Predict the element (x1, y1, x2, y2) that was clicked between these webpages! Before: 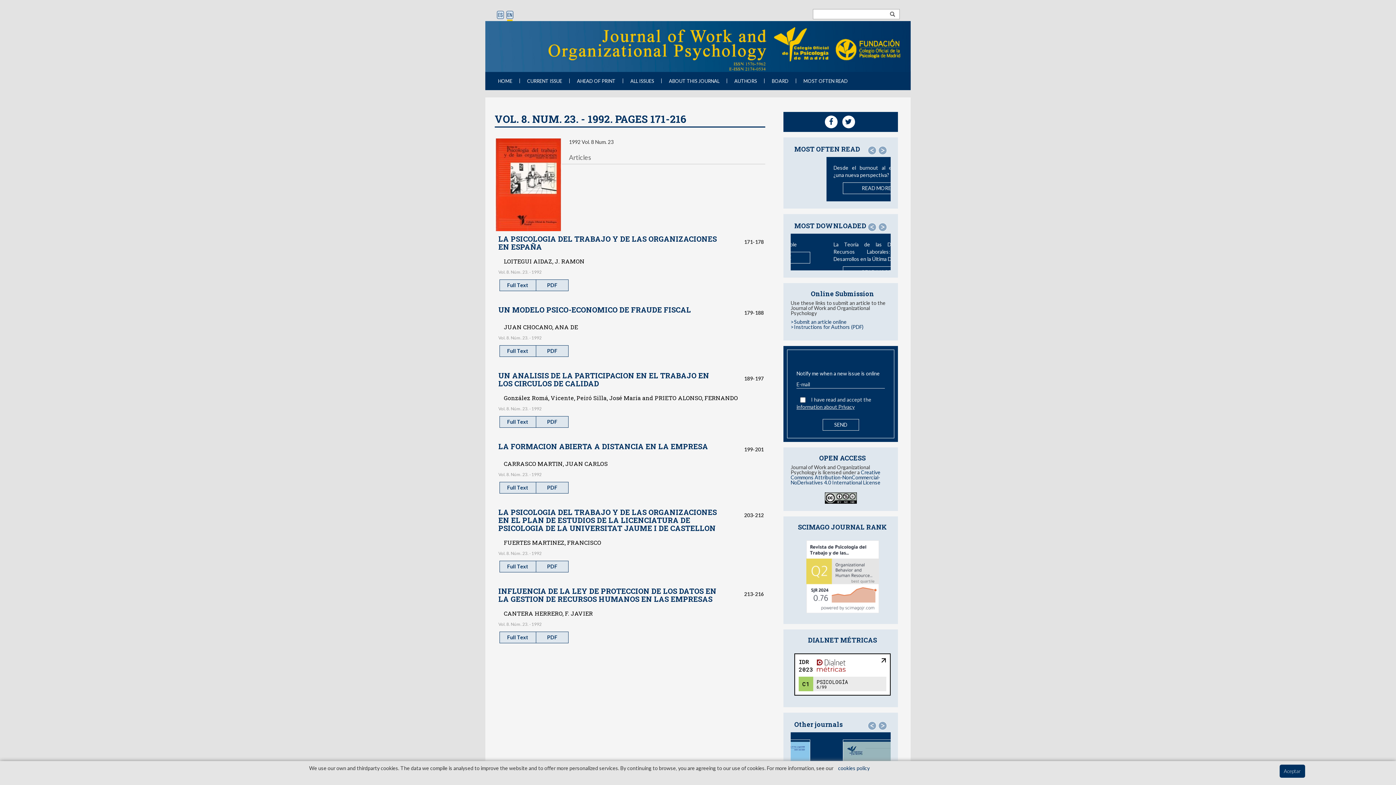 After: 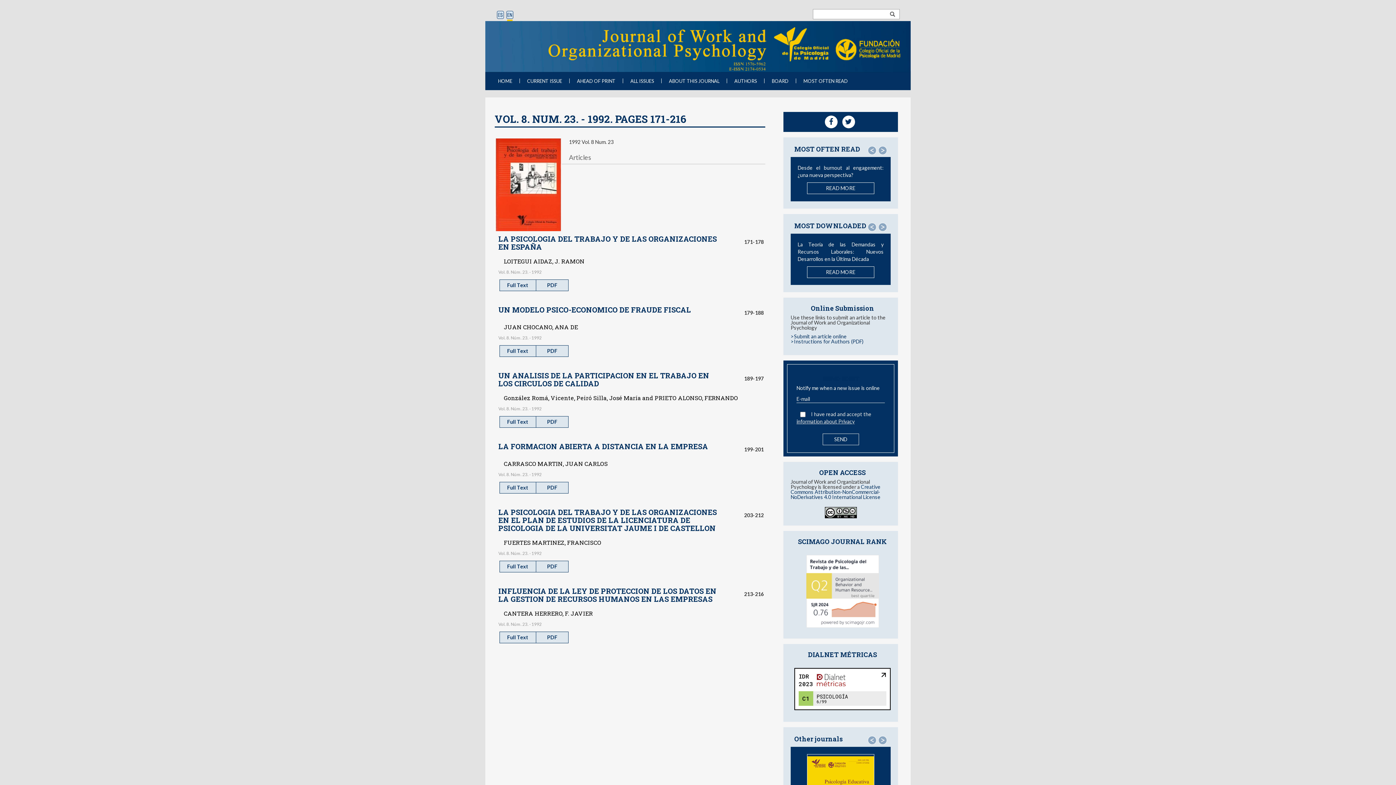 Action: bbox: (1280, 764, 1305, 778) label: Aceptar